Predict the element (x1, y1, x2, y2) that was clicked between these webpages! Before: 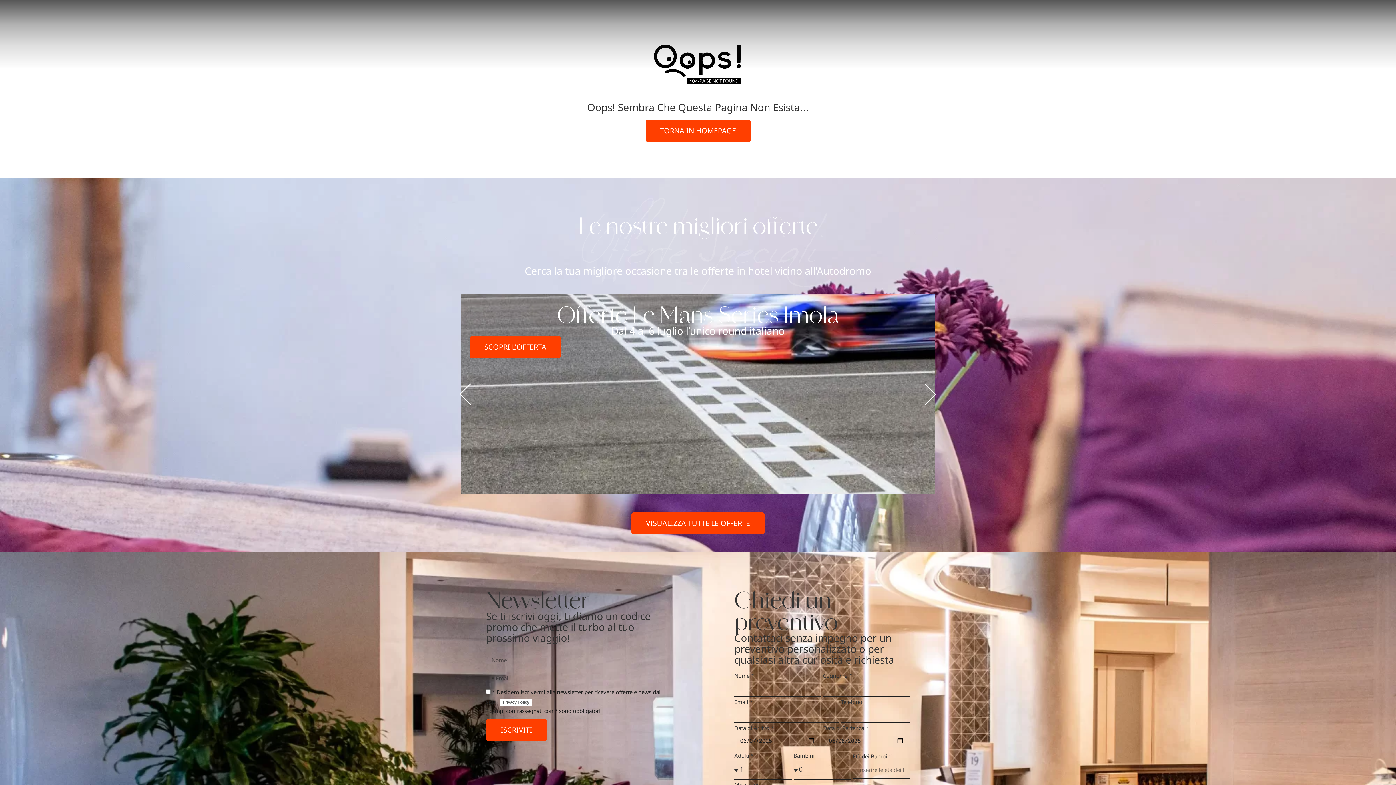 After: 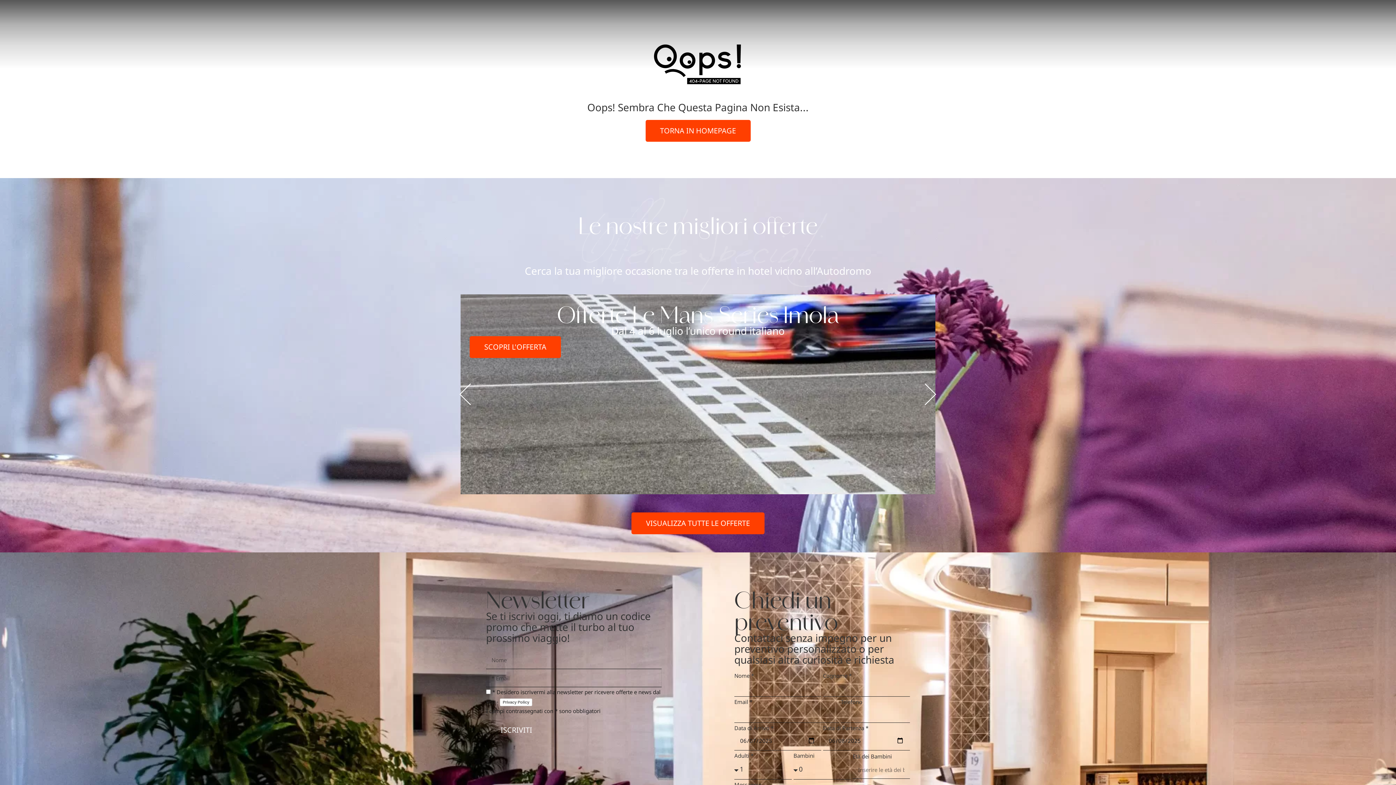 Action: label: ISCRIVITI bbox: (486, 719, 546, 741)